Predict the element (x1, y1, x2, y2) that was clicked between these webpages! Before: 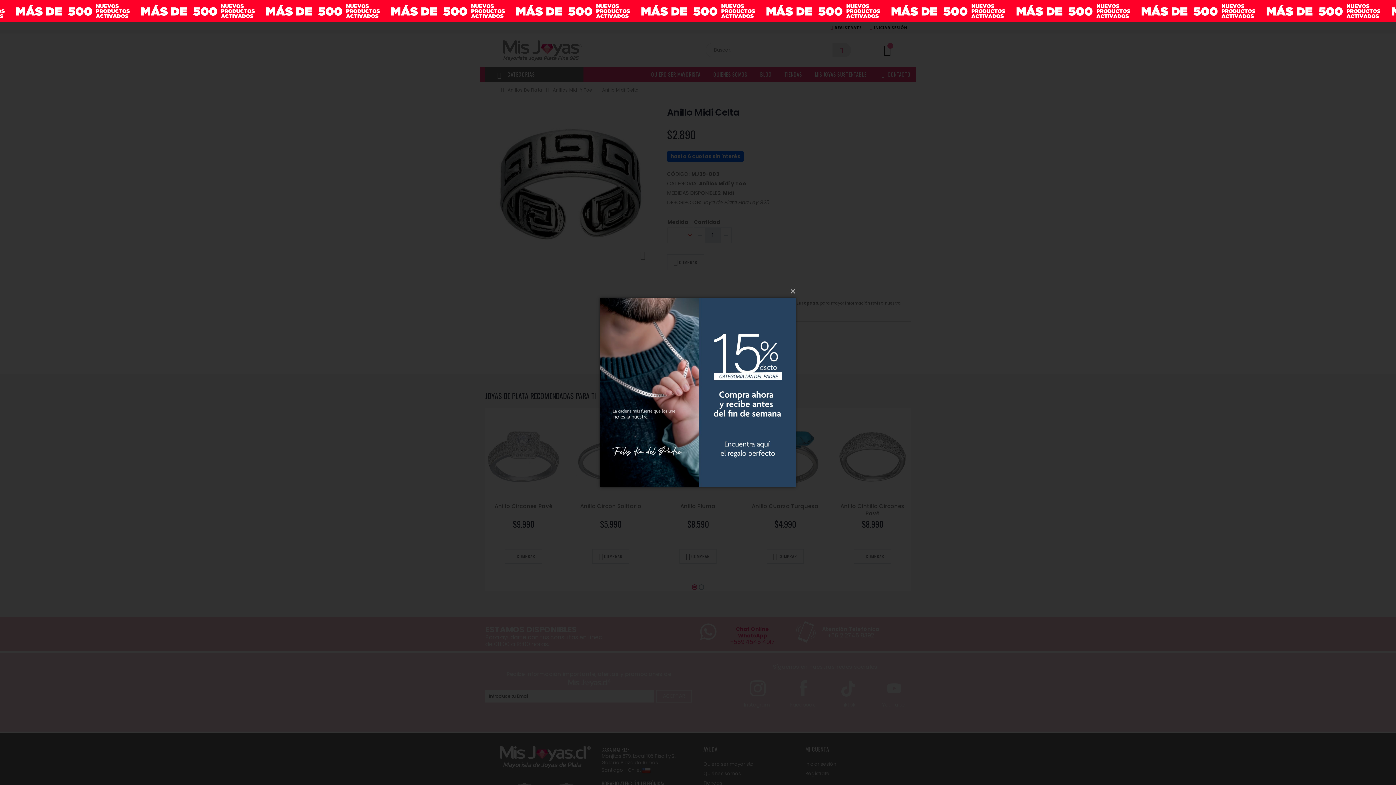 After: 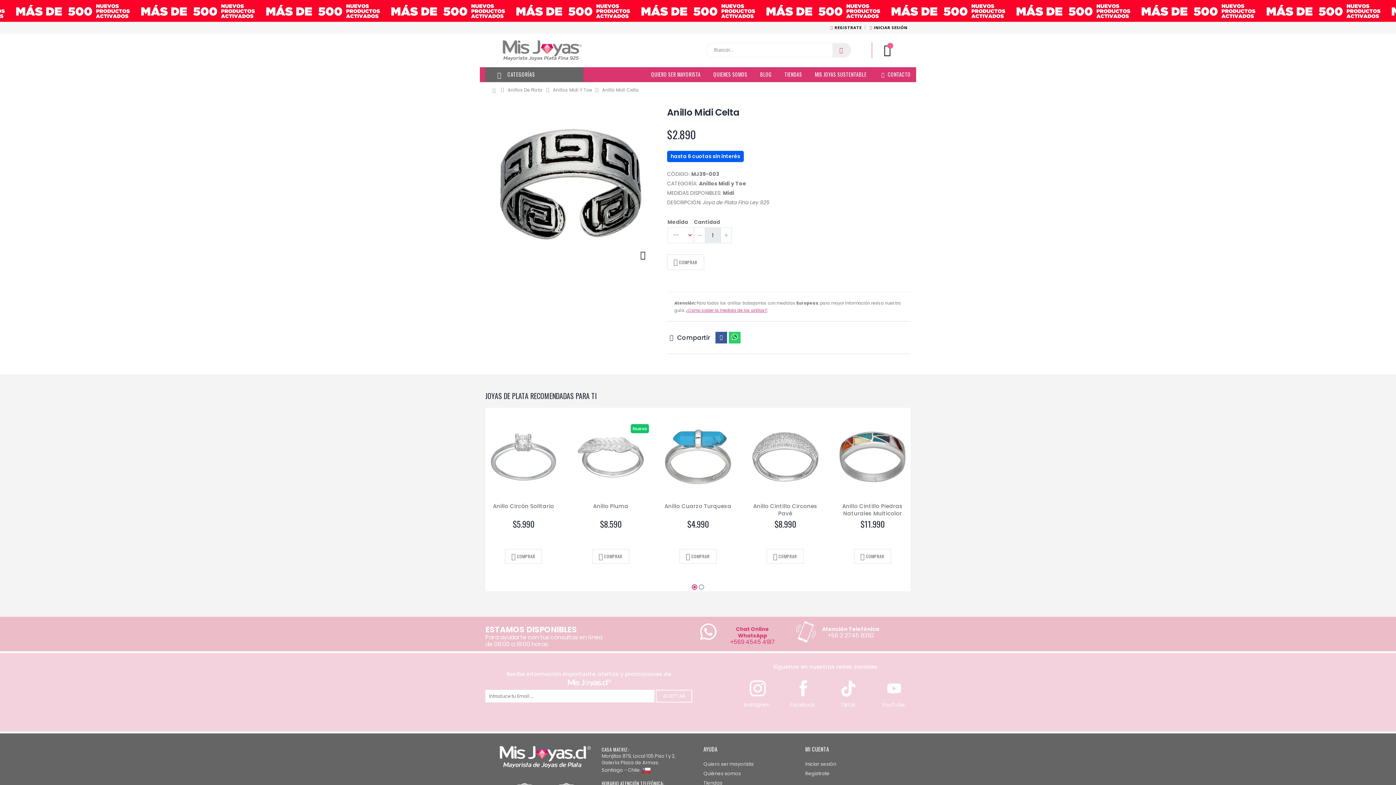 Action: bbox: (602, 283, 798, 299) label: ×